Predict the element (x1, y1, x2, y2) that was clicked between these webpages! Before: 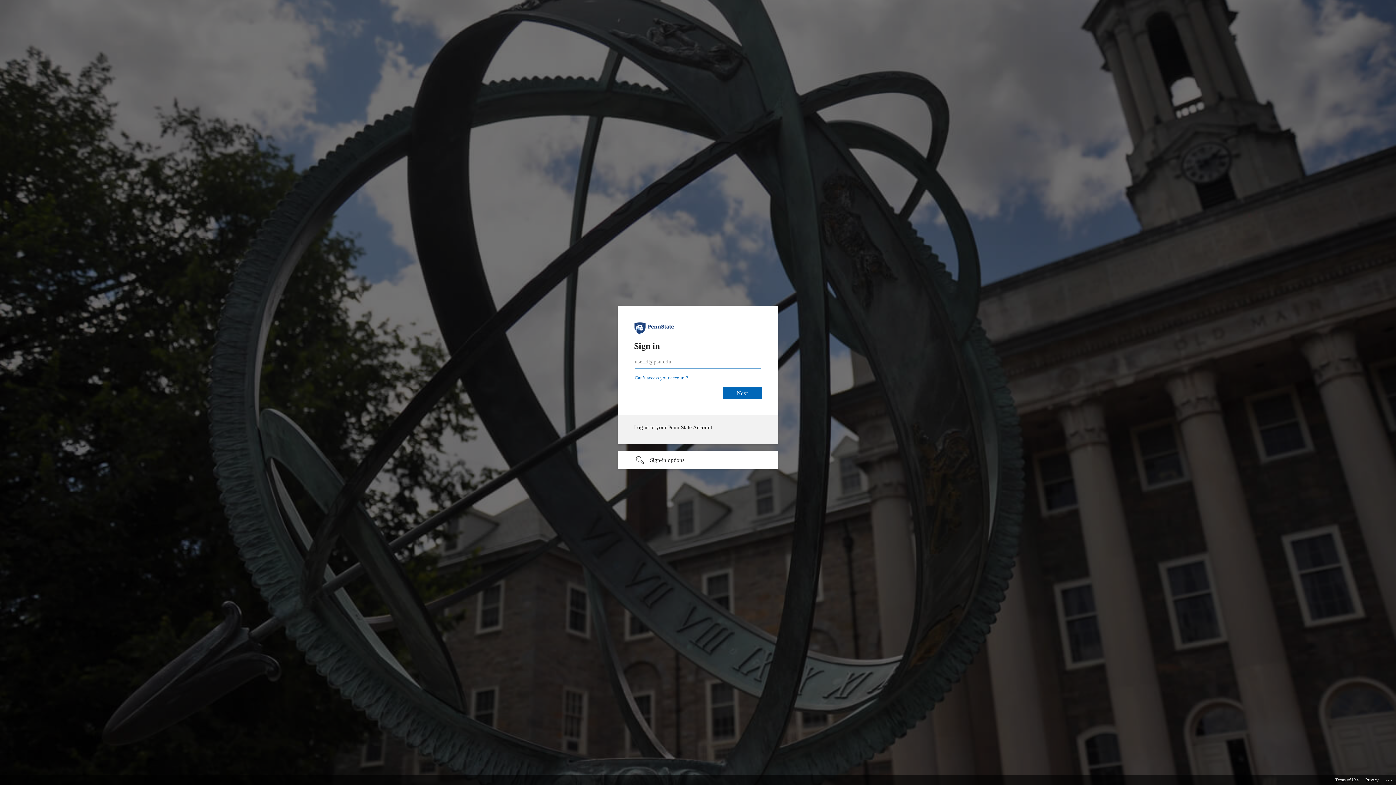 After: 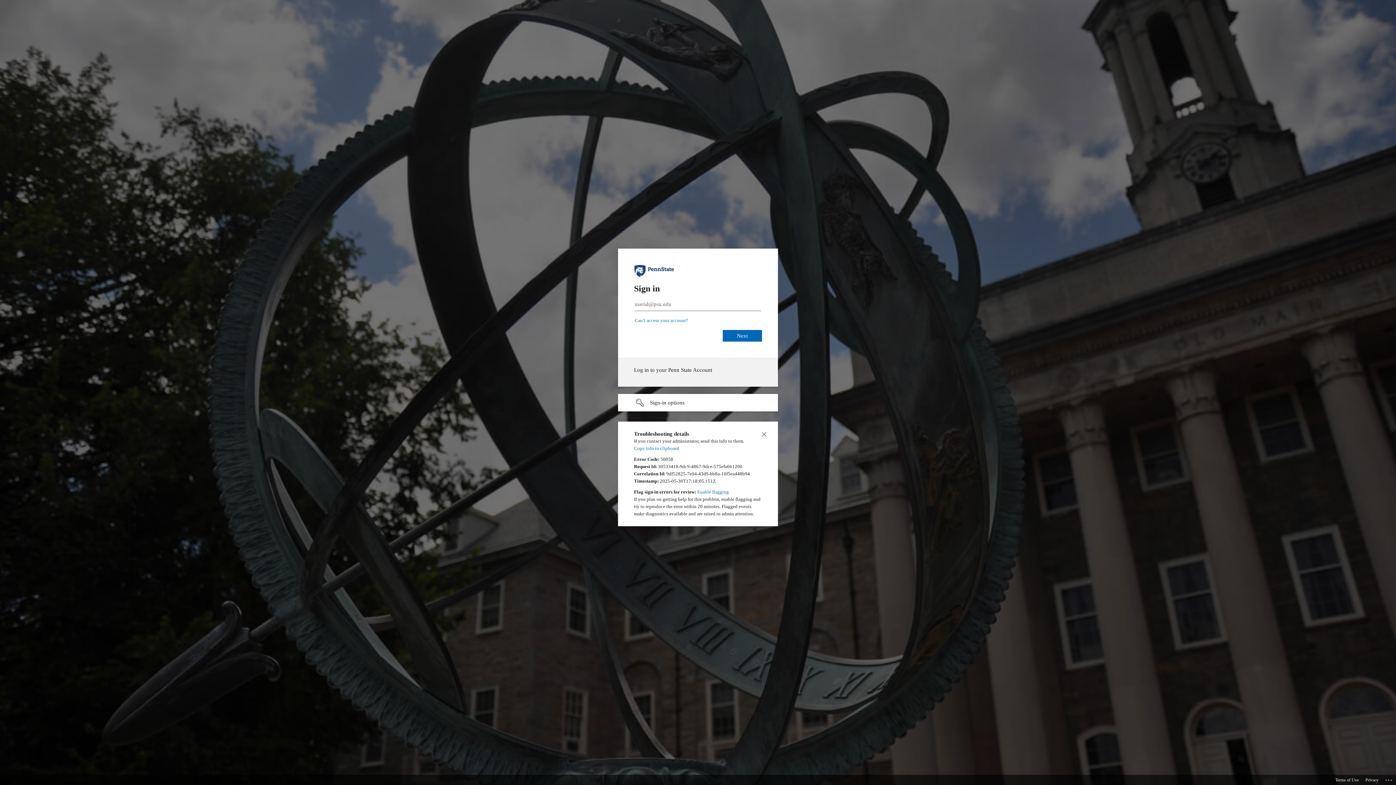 Action: label: Click here for troubleshooting information bbox: (1385, 775, 1393, 783)